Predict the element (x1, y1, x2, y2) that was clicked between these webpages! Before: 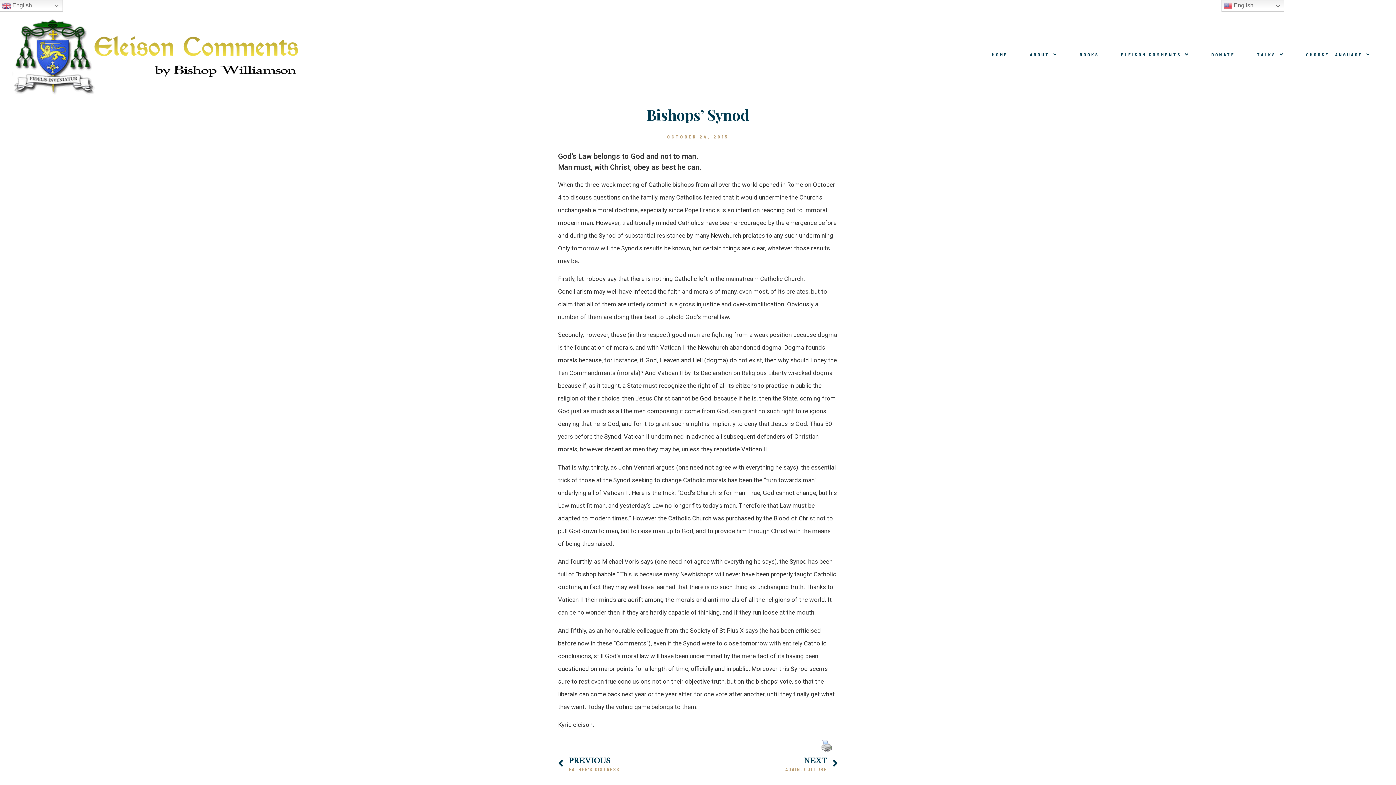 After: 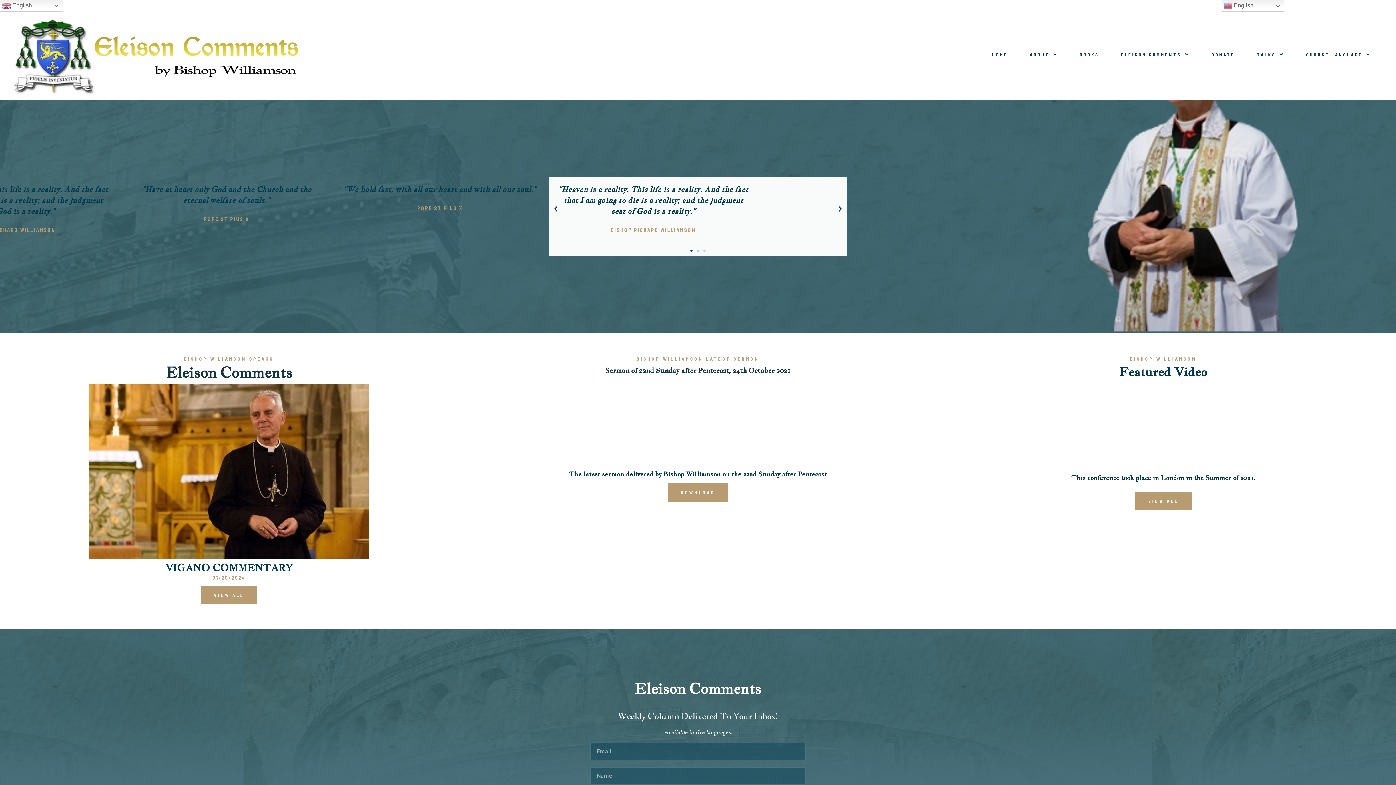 Action: bbox: (981, 46, 1019, 62) label: HOME